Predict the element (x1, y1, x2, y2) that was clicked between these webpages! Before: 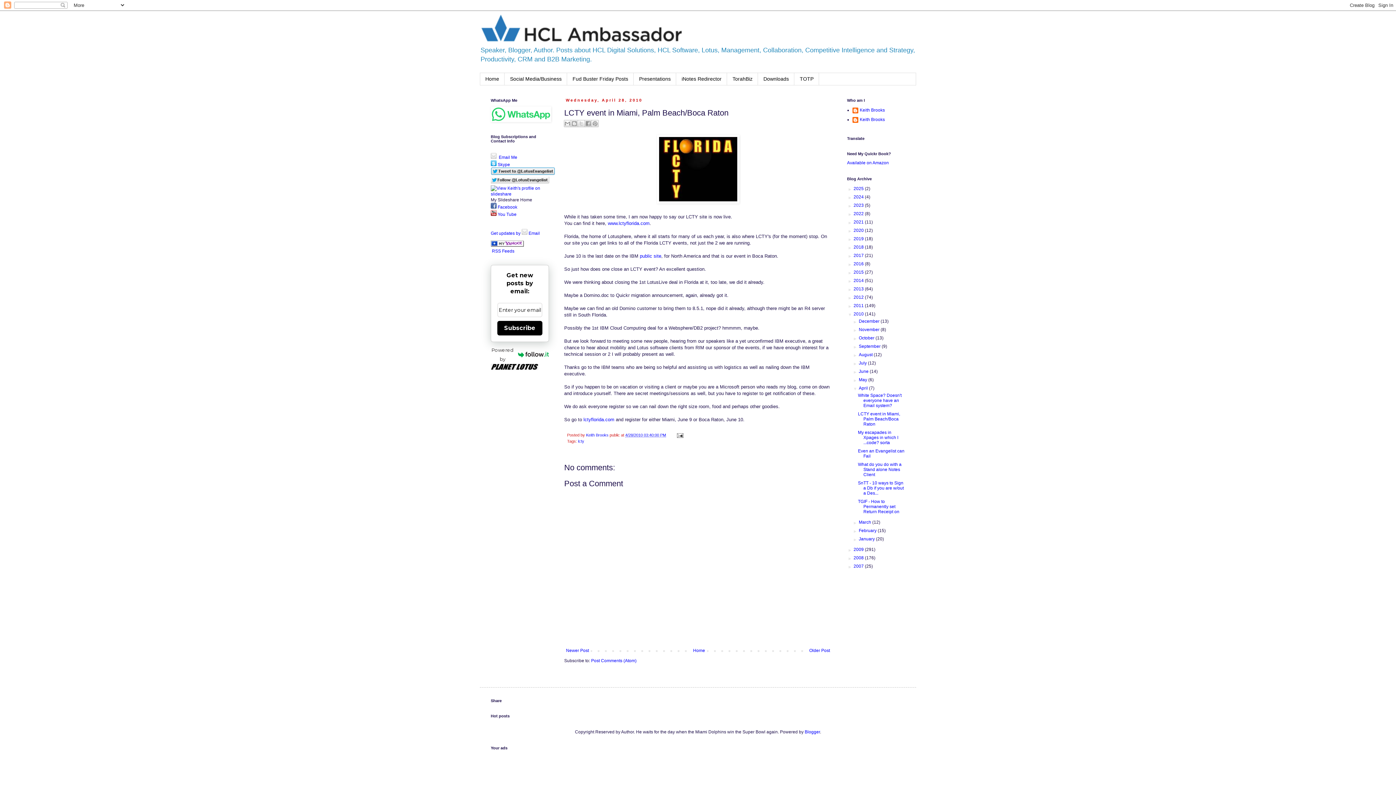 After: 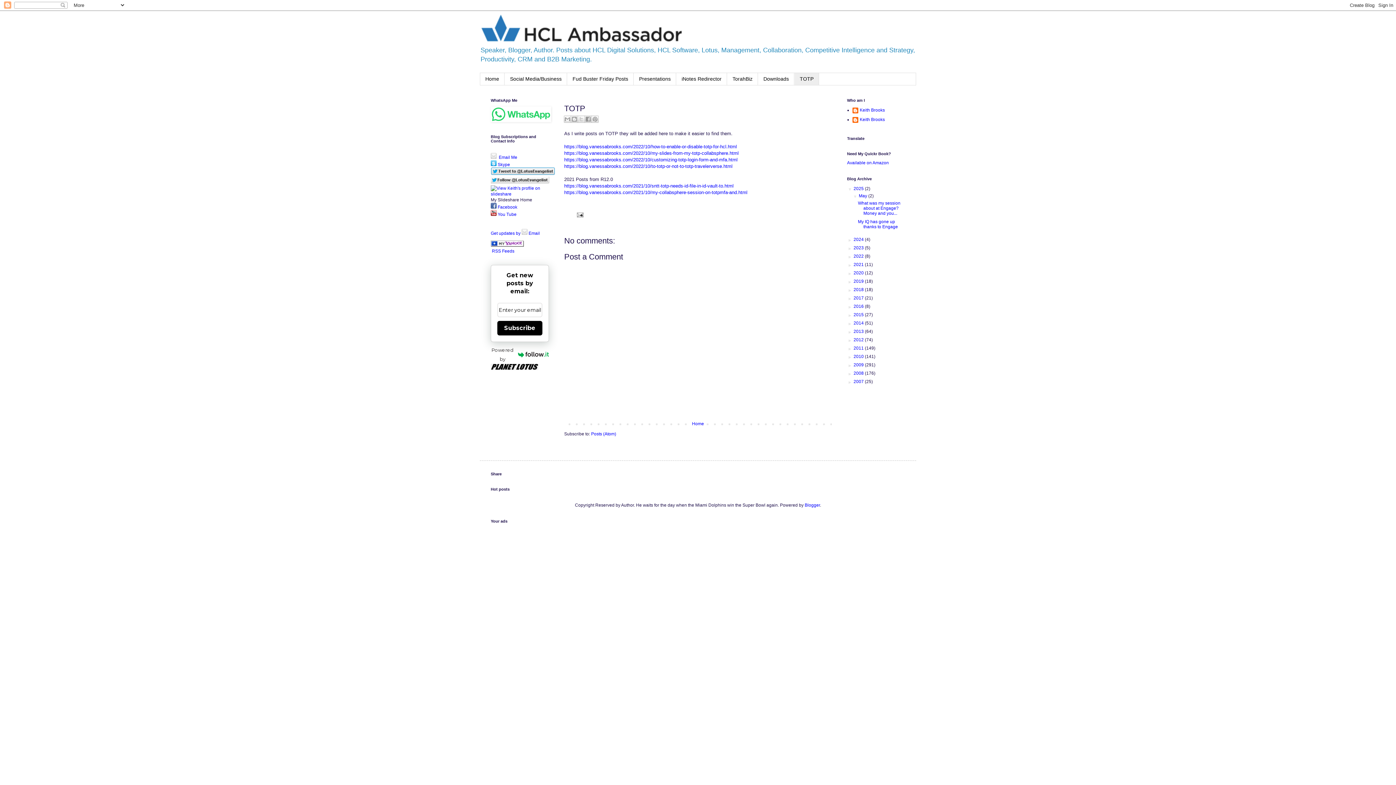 Action: label: TOTP bbox: (794, 73, 819, 85)